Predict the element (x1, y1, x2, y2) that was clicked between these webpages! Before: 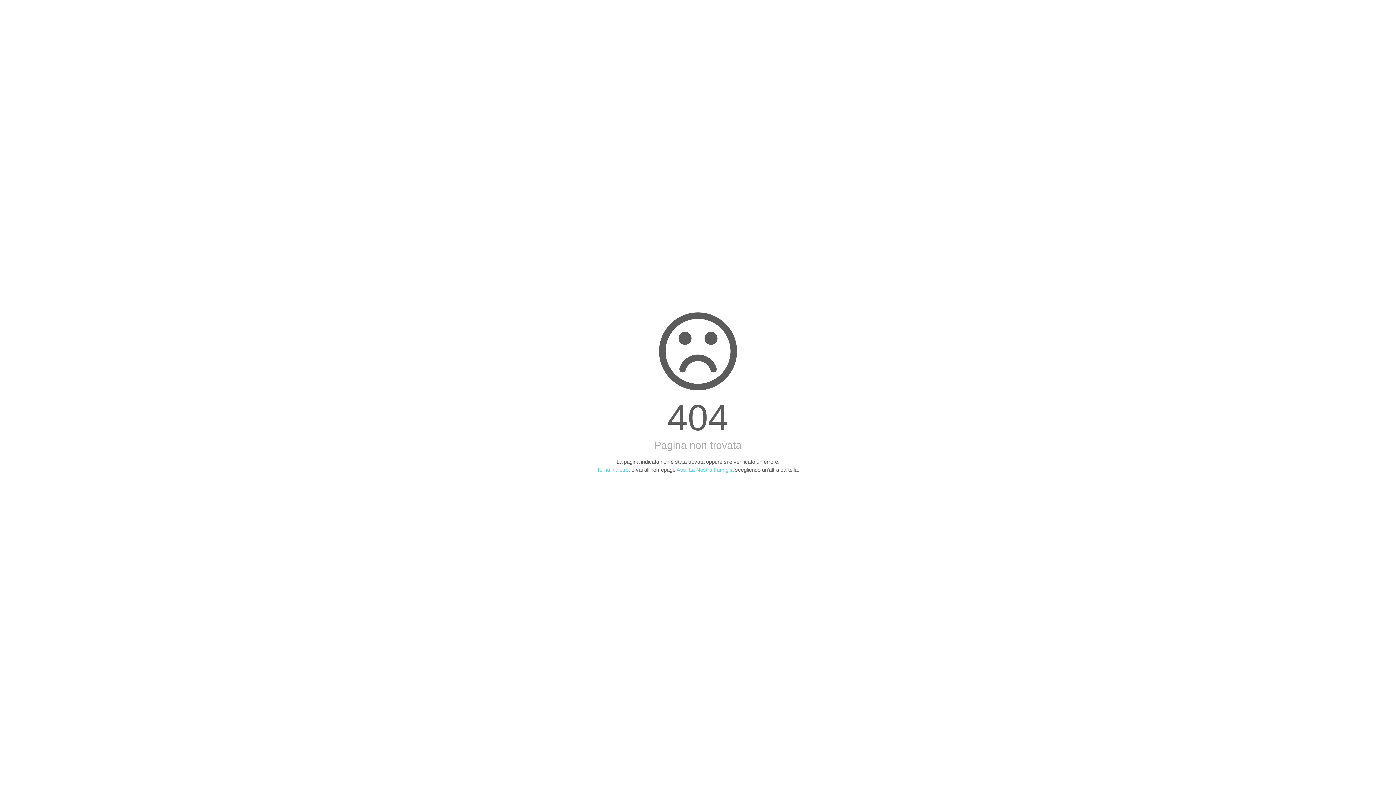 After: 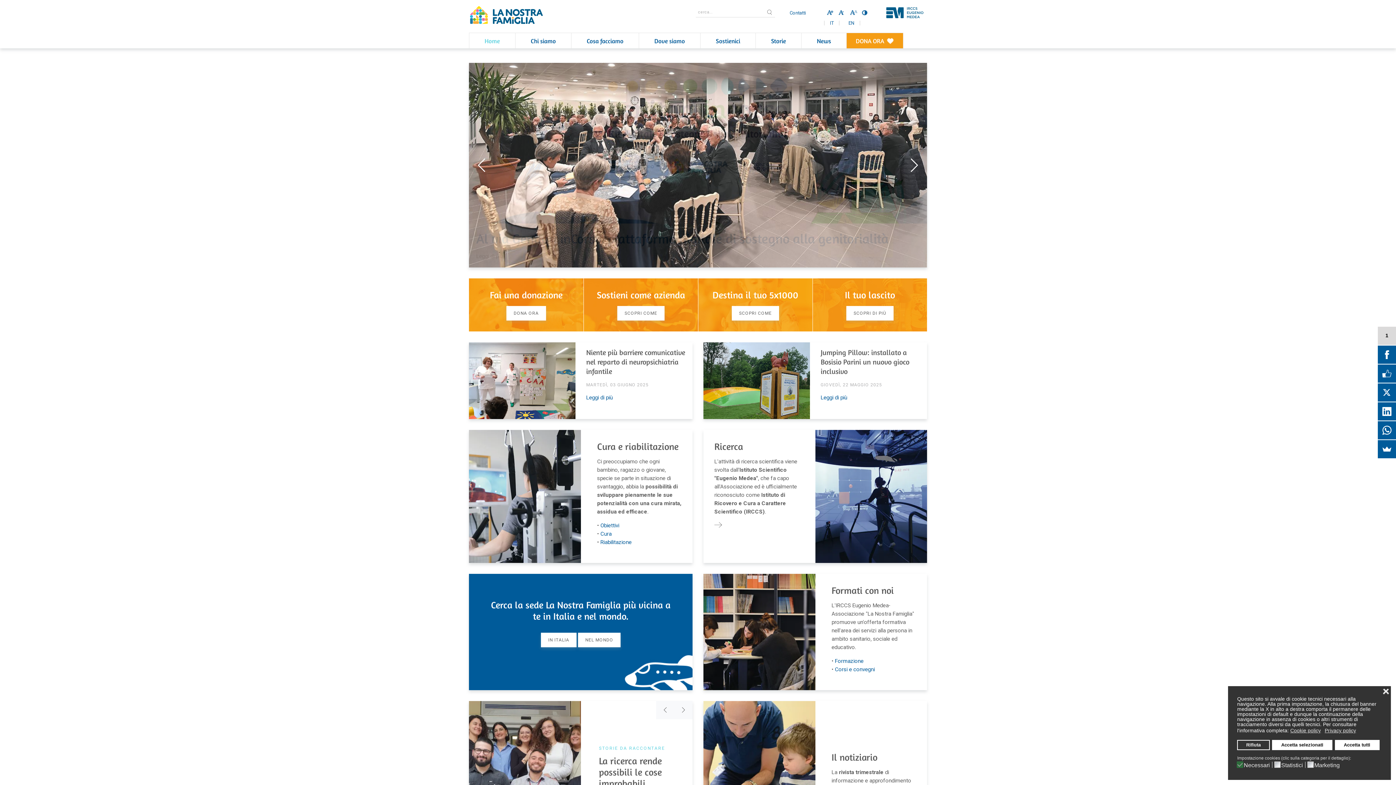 Action: label: Ass. La Nostra Famiglia bbox: (676, 466, 733, 472)